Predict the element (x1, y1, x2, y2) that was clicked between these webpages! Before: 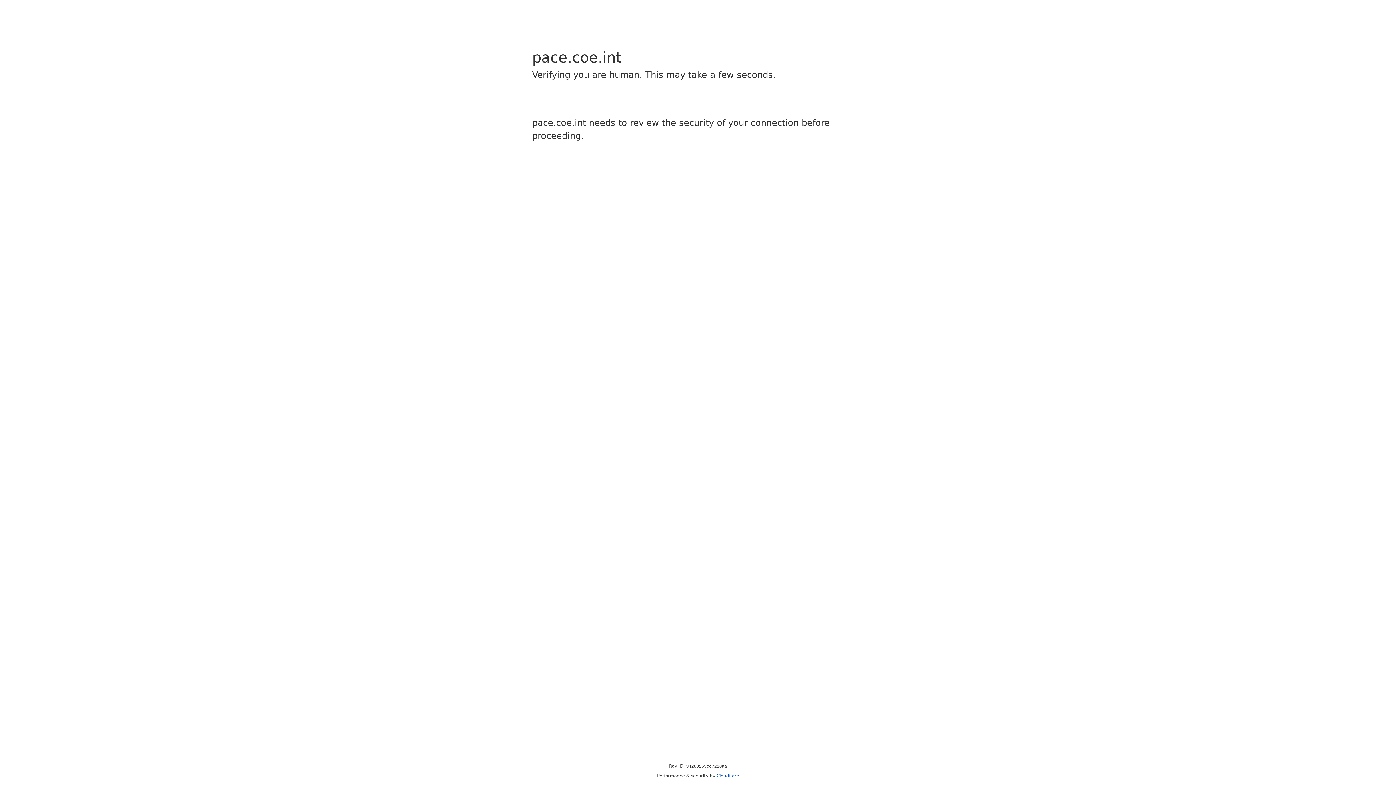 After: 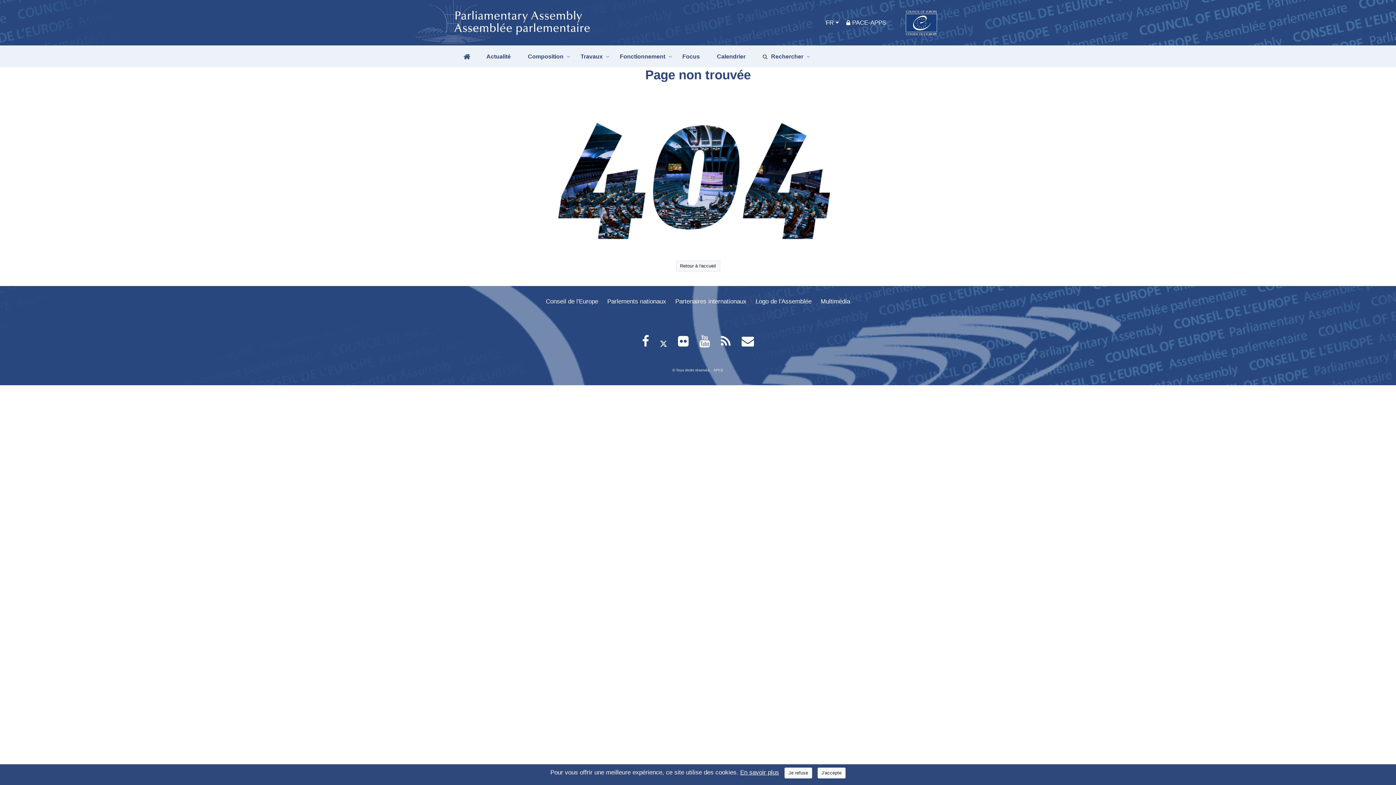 Action: bbox: (716, 773, 739, 778) label: Cloudflare